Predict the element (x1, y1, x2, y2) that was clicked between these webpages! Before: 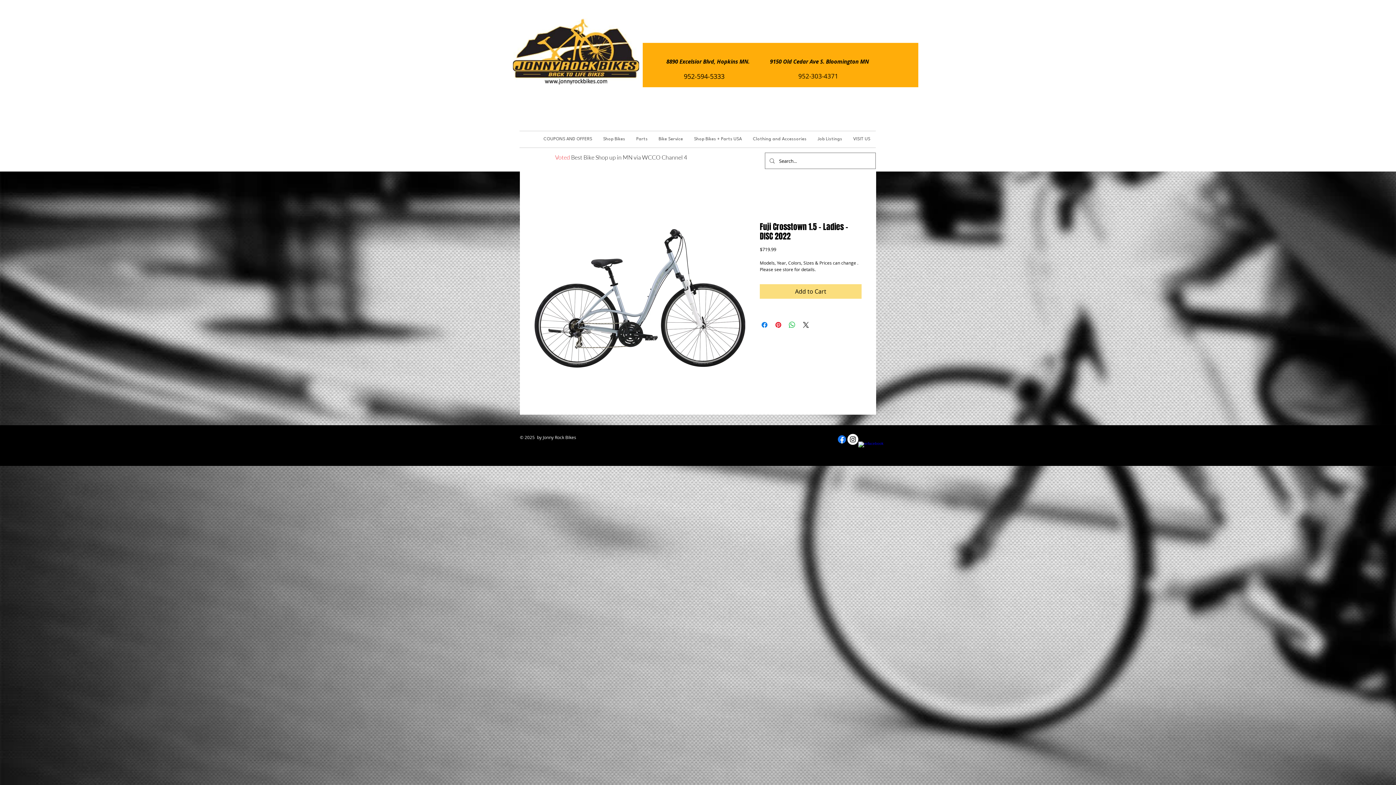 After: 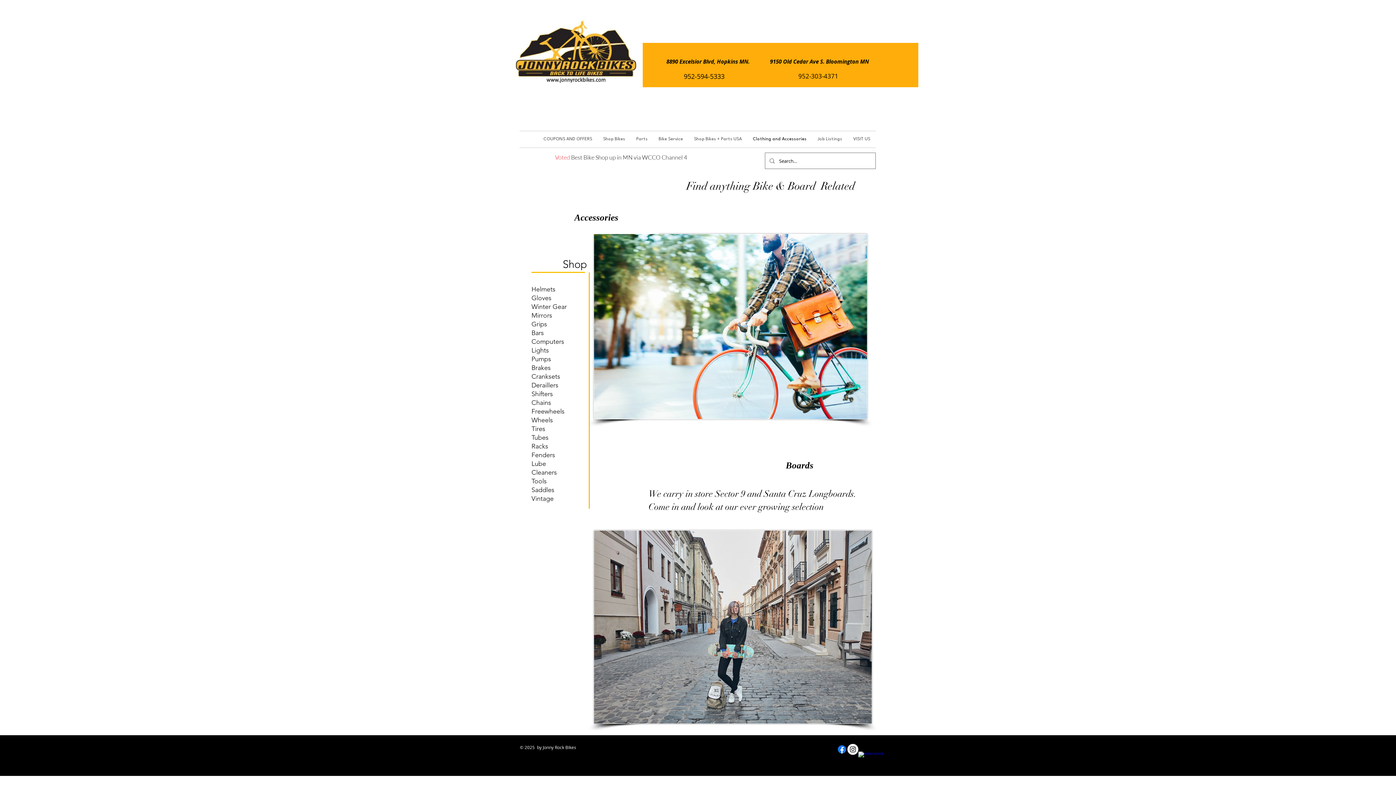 Action: bbox: (747, 131, 812, 147) label: Clothing and Accessories